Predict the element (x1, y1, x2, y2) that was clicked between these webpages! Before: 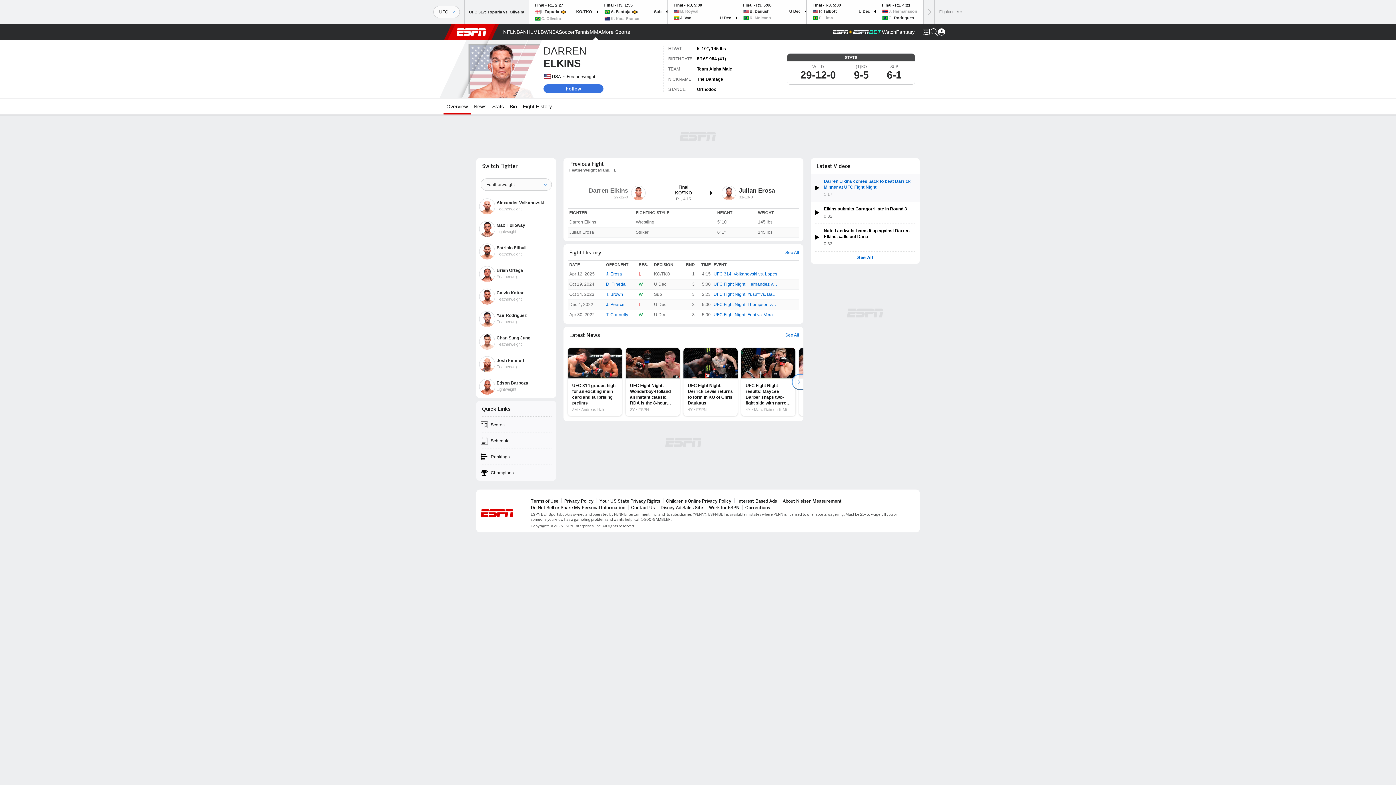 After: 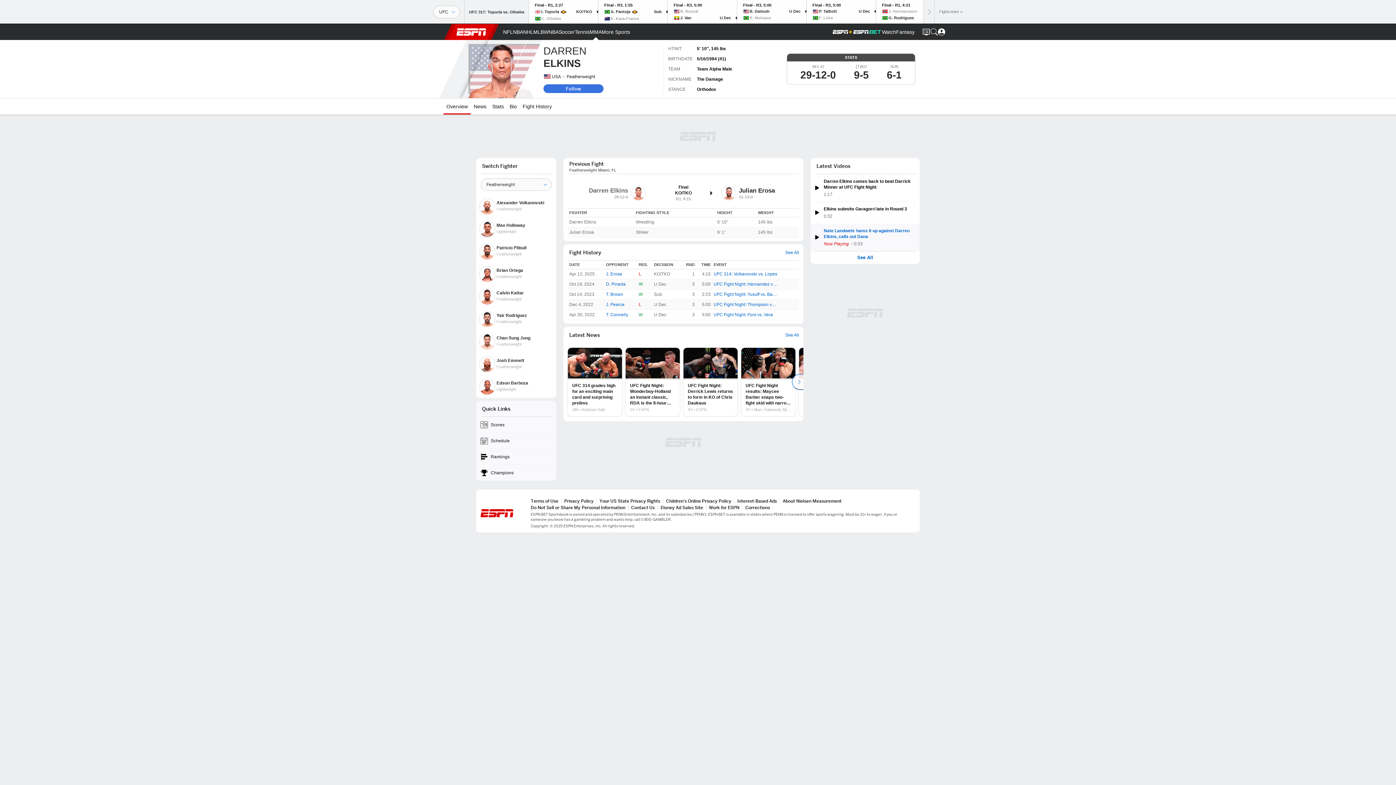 Action: bbox: (810, 223, 920, 251) label: Nate Landwehr hams it up against Darren Elkins, calls out Dana
0:33